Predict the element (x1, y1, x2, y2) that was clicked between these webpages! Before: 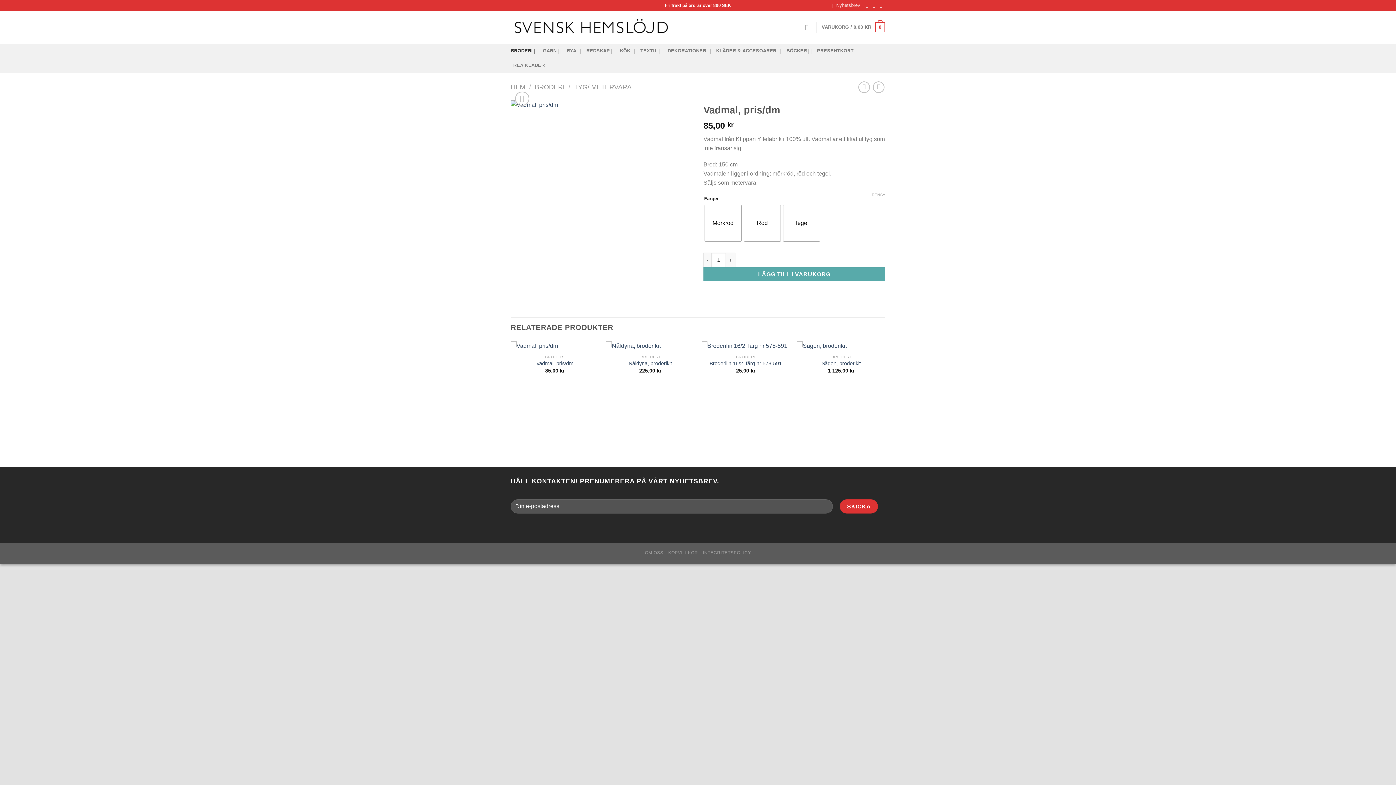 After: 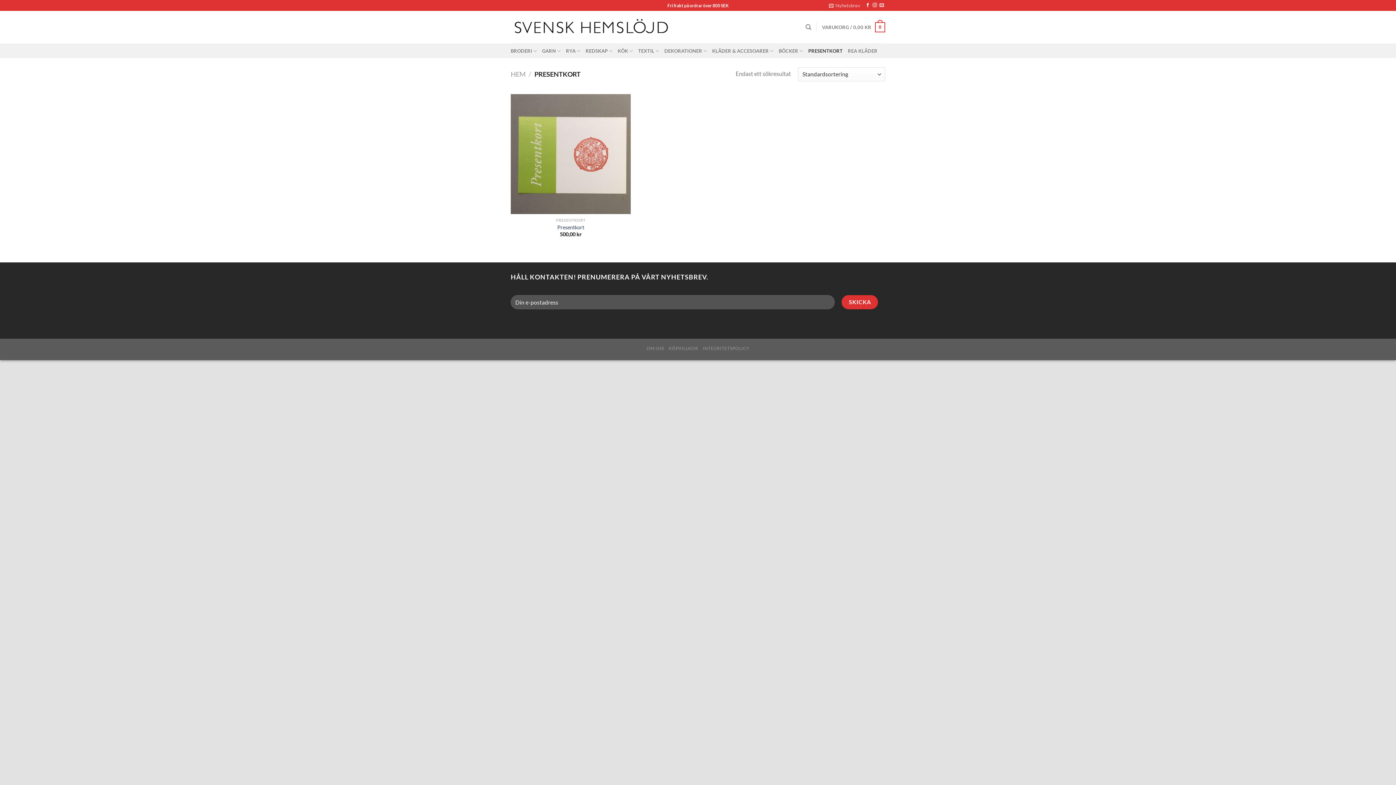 Action: label: PRESENTKORT bbox: (817, 43, 853, 58)